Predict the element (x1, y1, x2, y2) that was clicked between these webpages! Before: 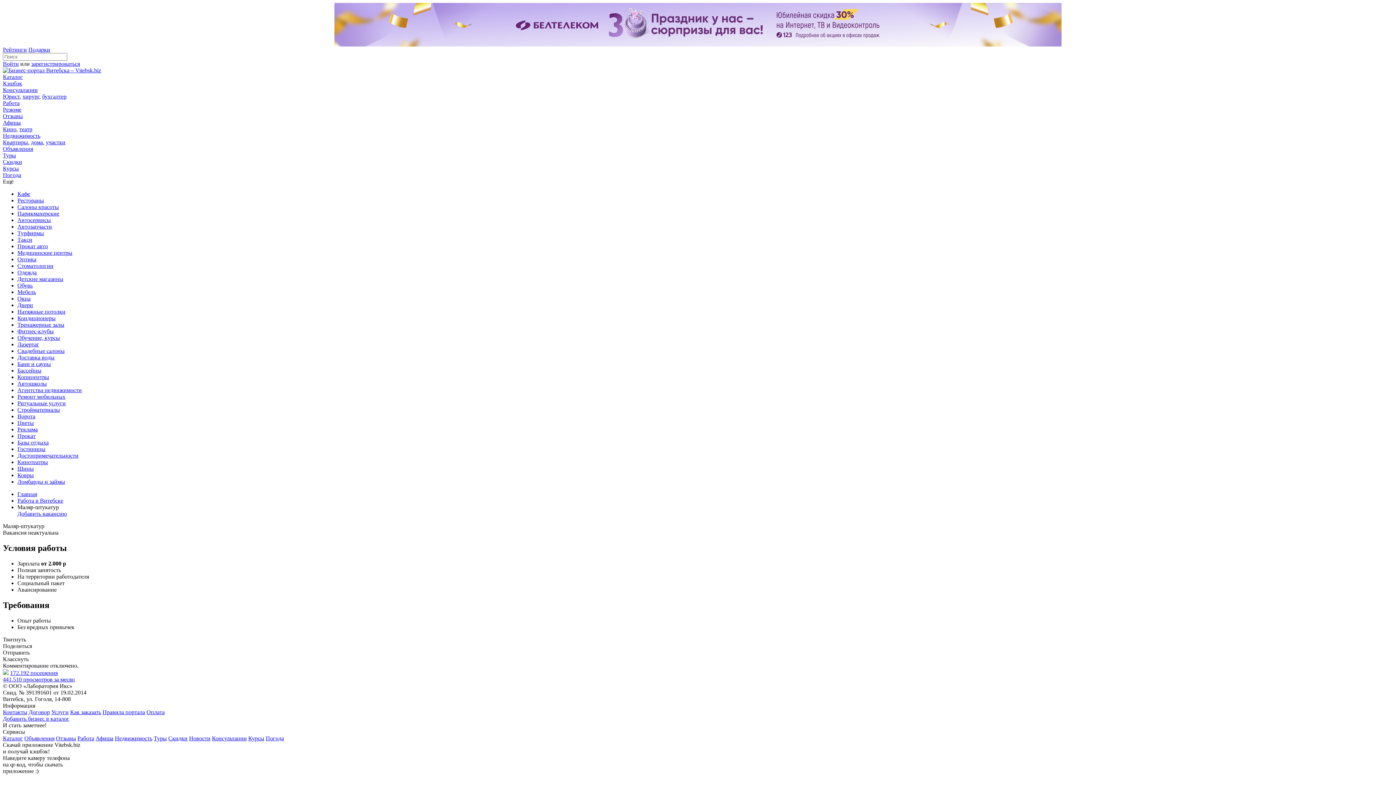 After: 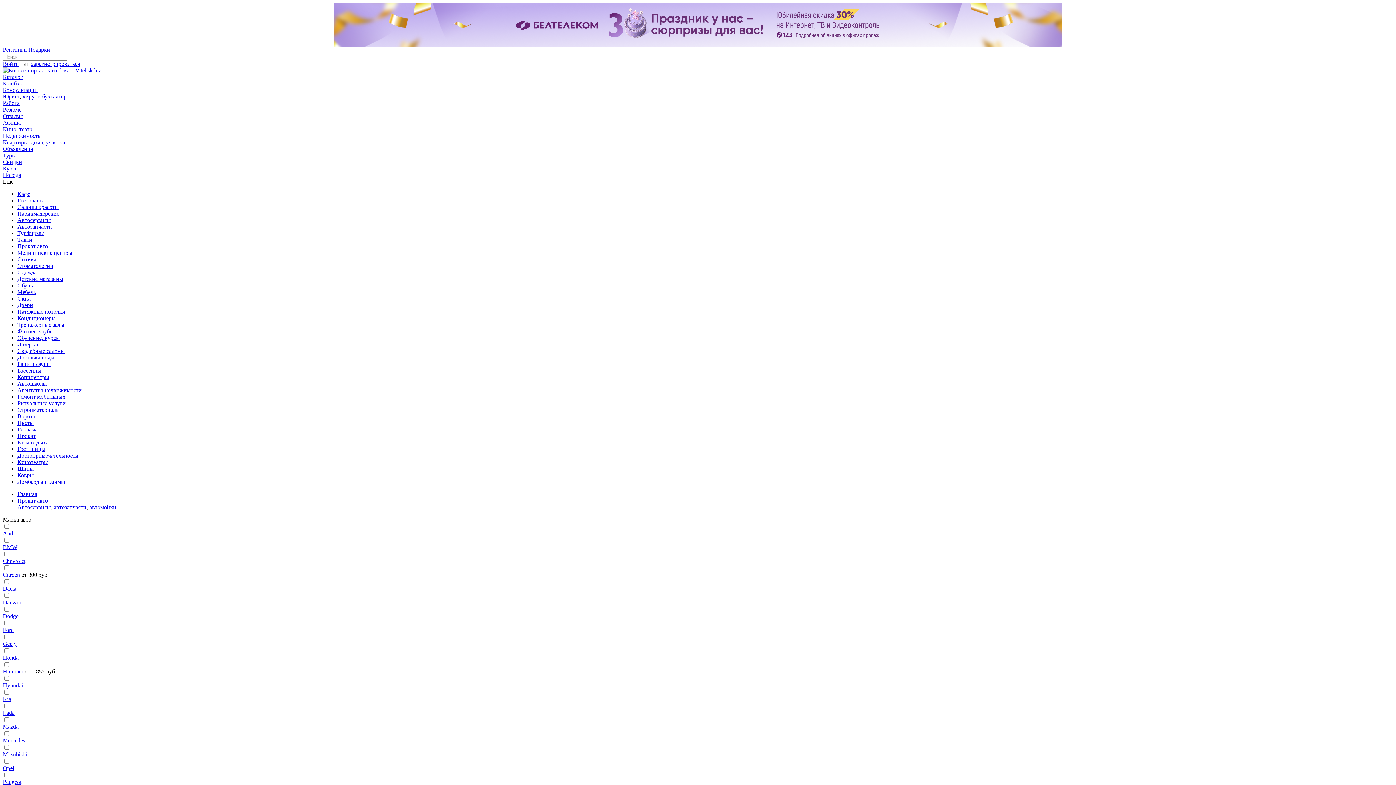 Action: label: Прокат авто bbox: (17, 243, 48, 249)